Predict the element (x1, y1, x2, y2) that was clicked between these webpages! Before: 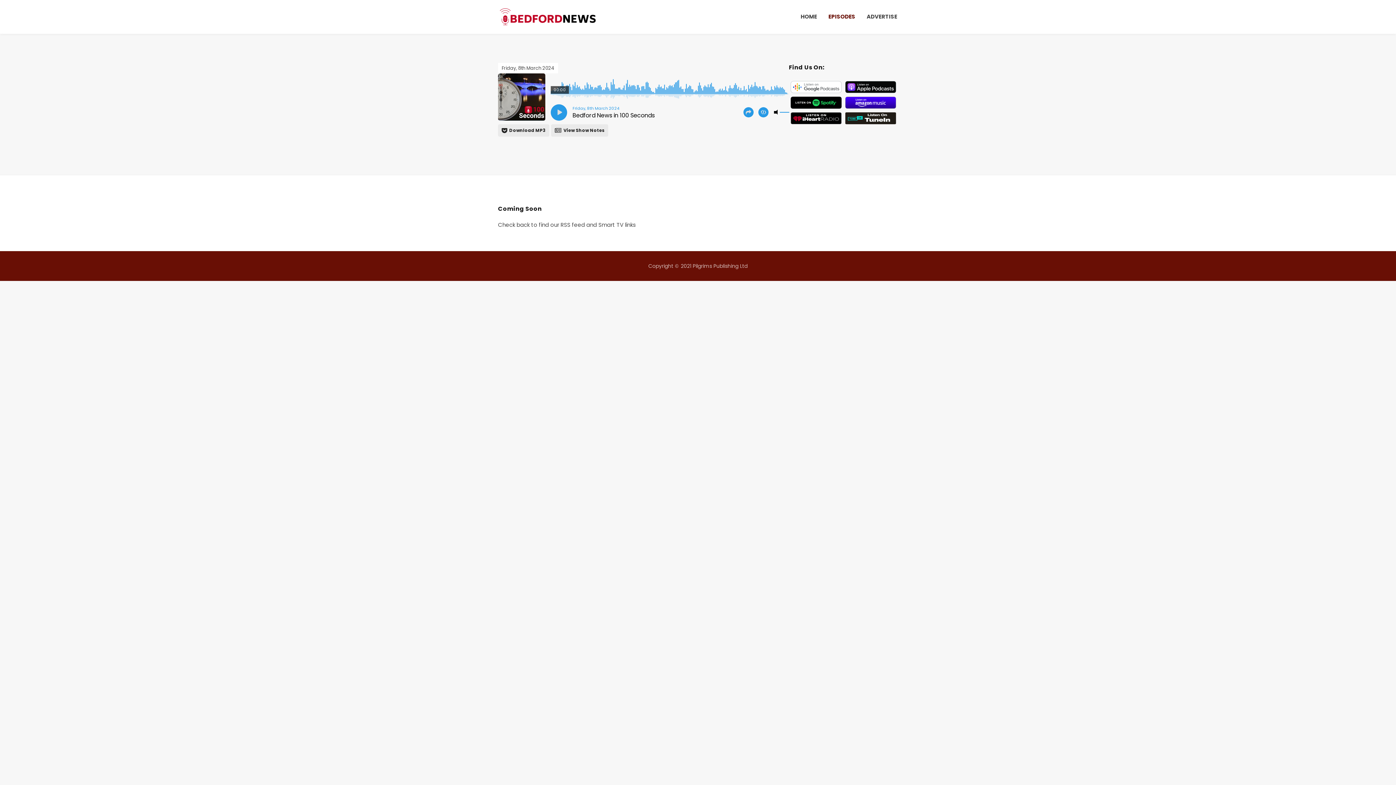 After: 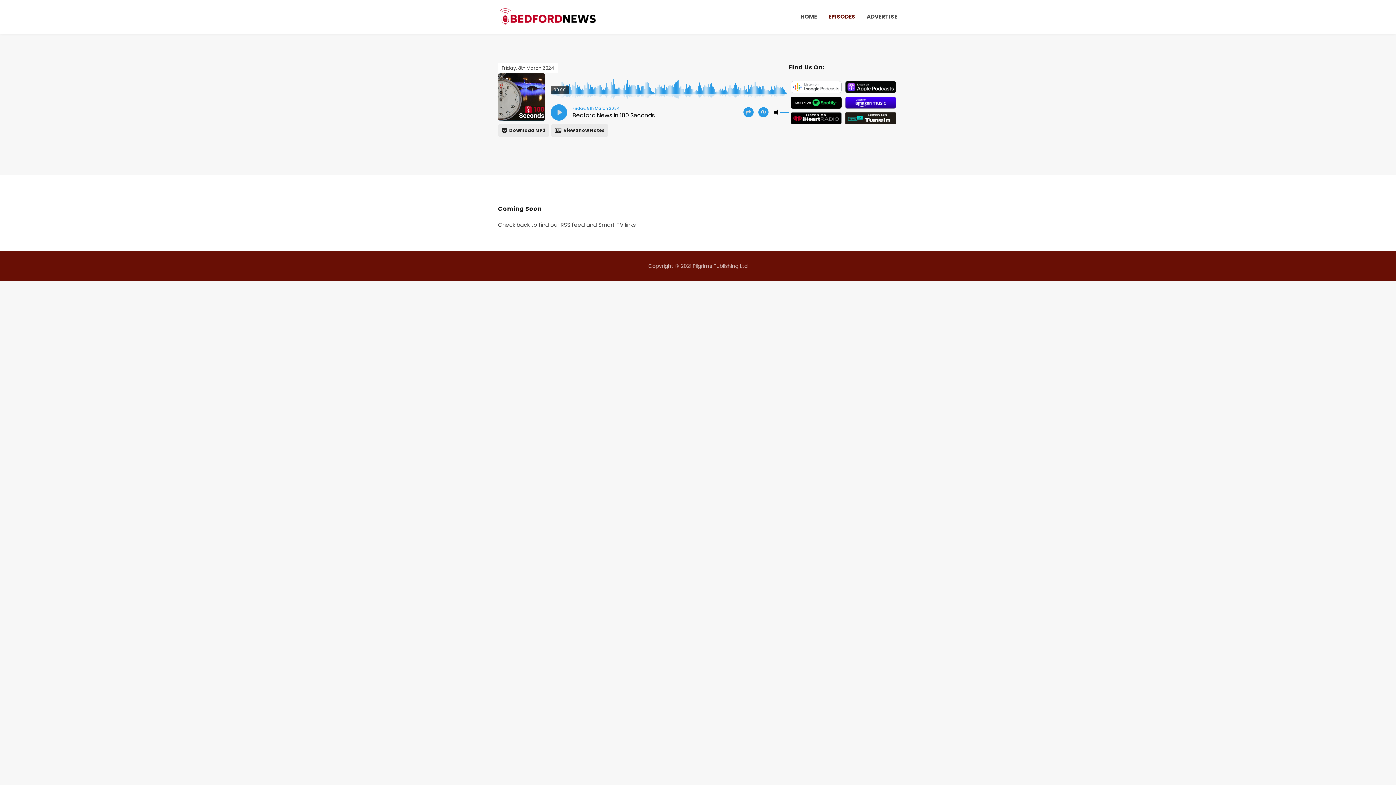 Action: bbox: (843, 98, 898, 105)